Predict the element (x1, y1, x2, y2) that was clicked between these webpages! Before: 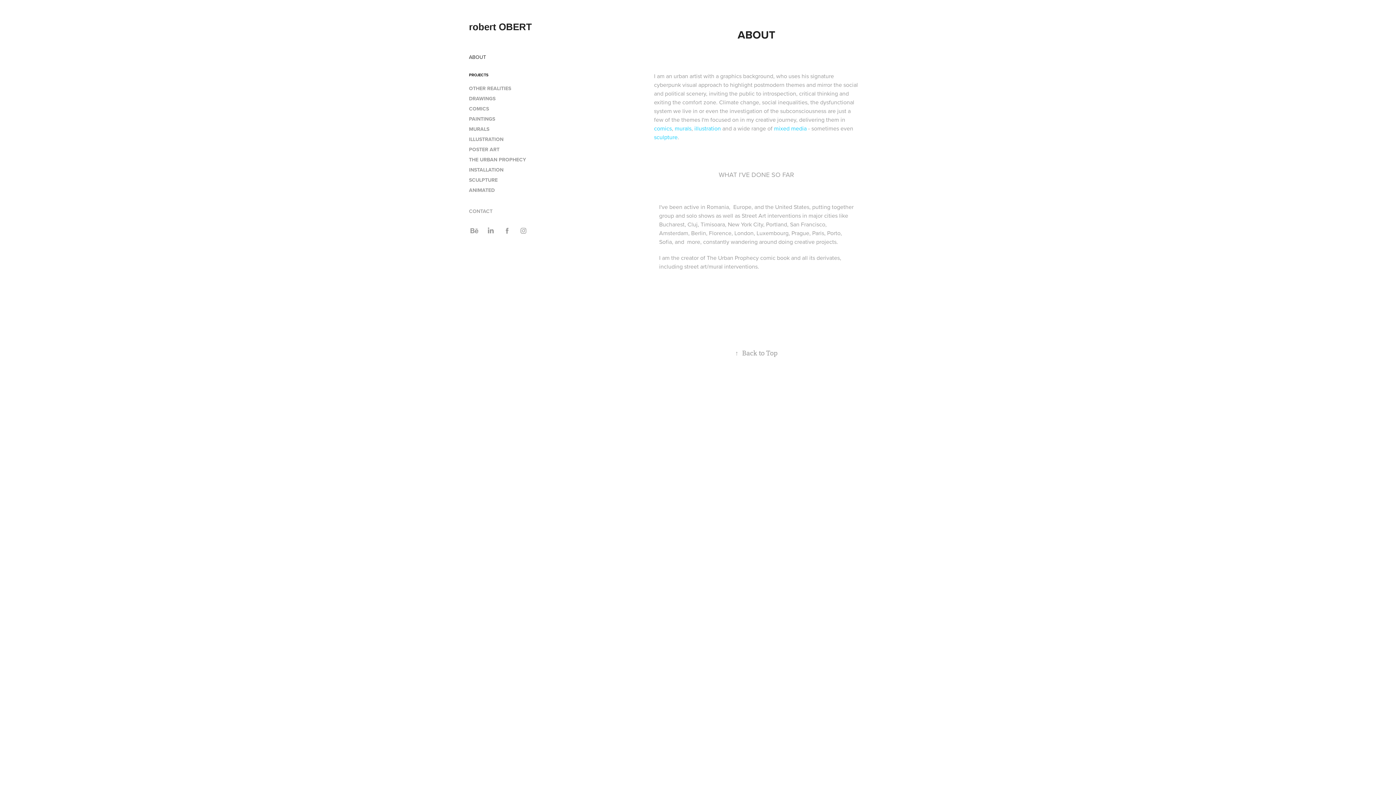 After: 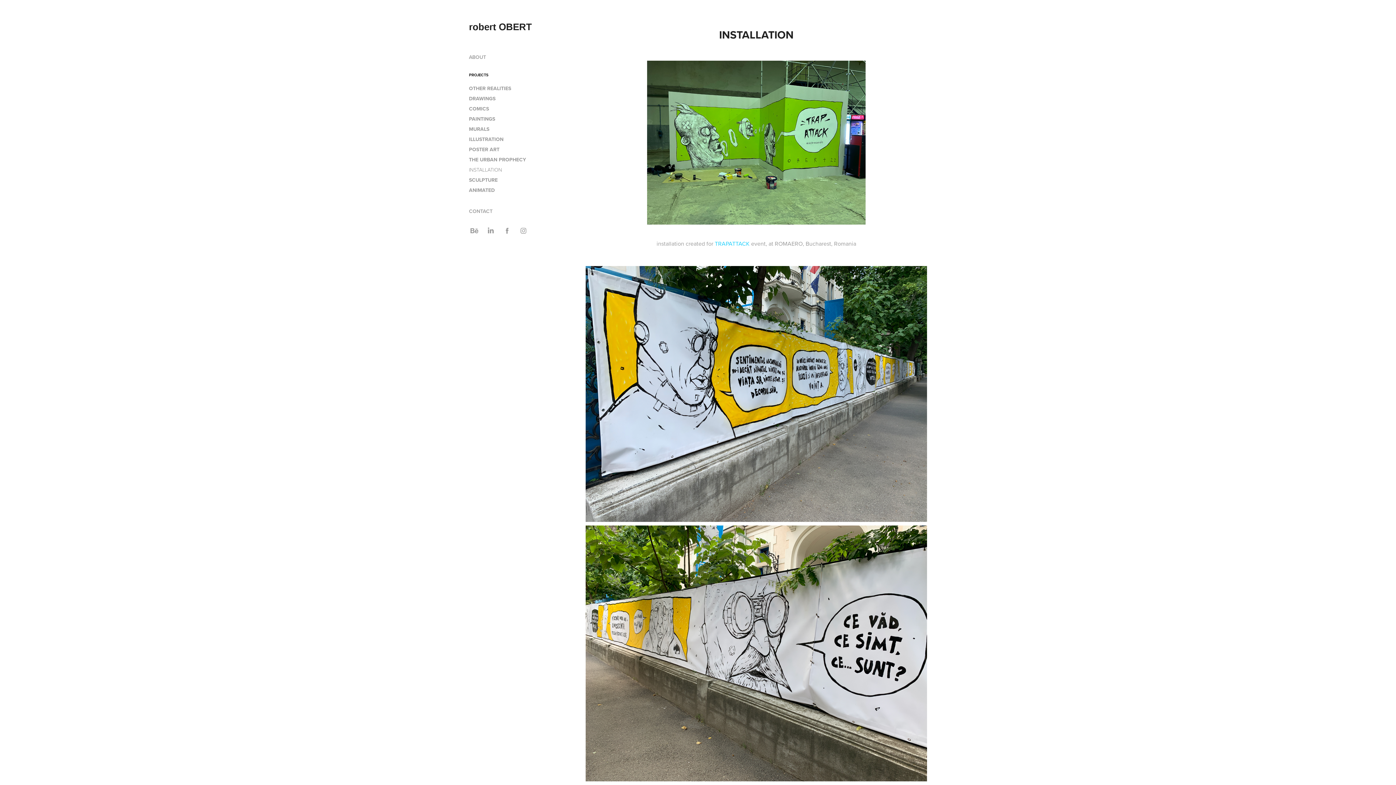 Action: bbox: (469, 166, 503, 173) label: INSTALLATION